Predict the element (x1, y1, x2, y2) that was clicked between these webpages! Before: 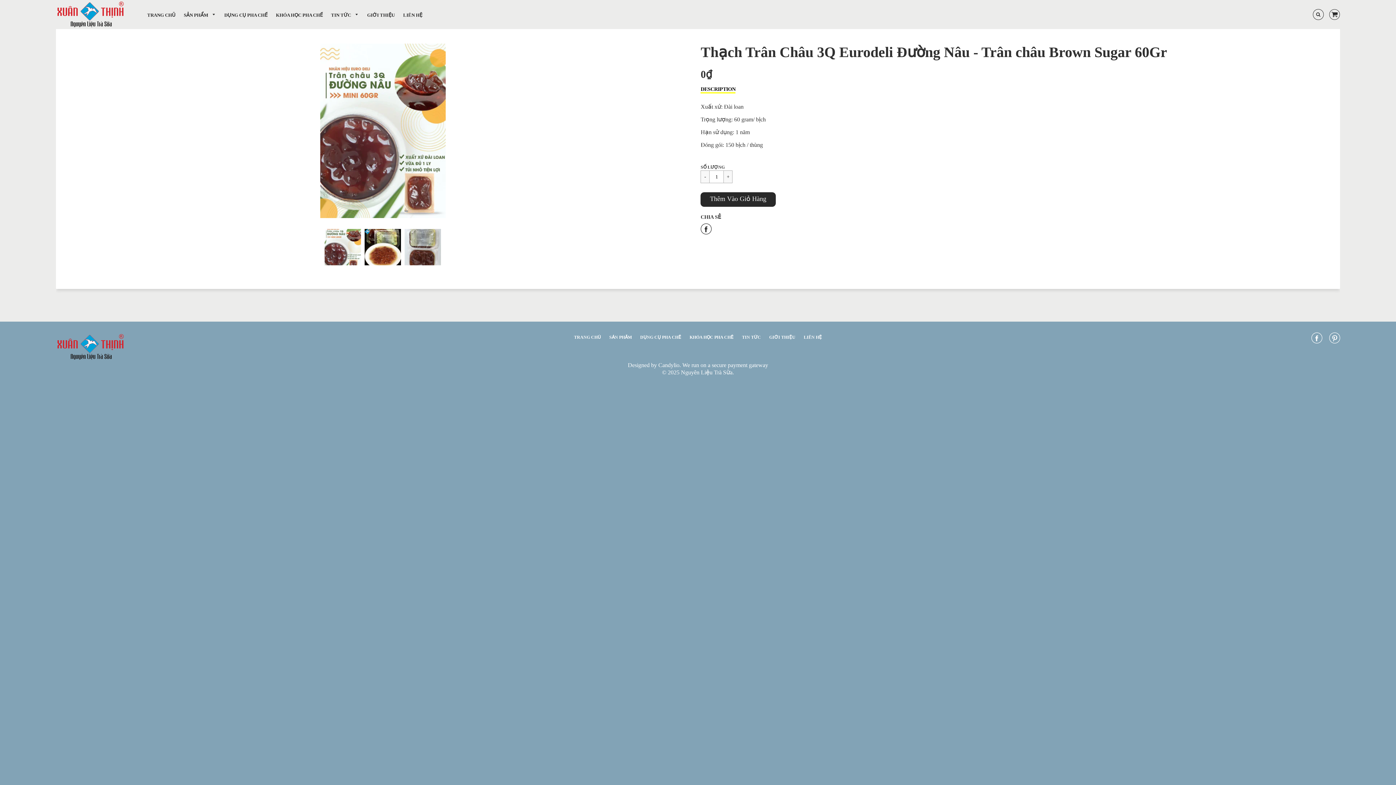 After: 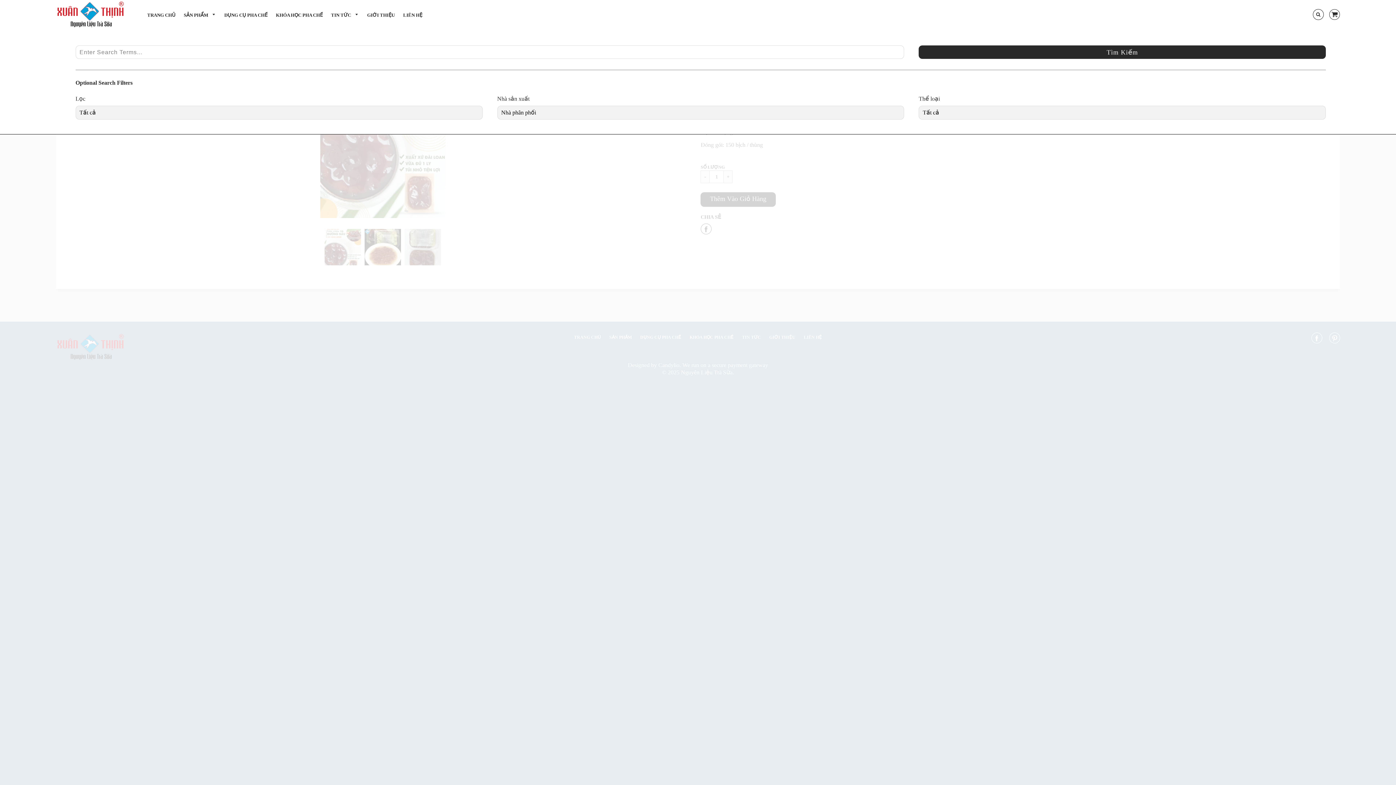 Action: bbox: (1307, 9, 1324, 20)